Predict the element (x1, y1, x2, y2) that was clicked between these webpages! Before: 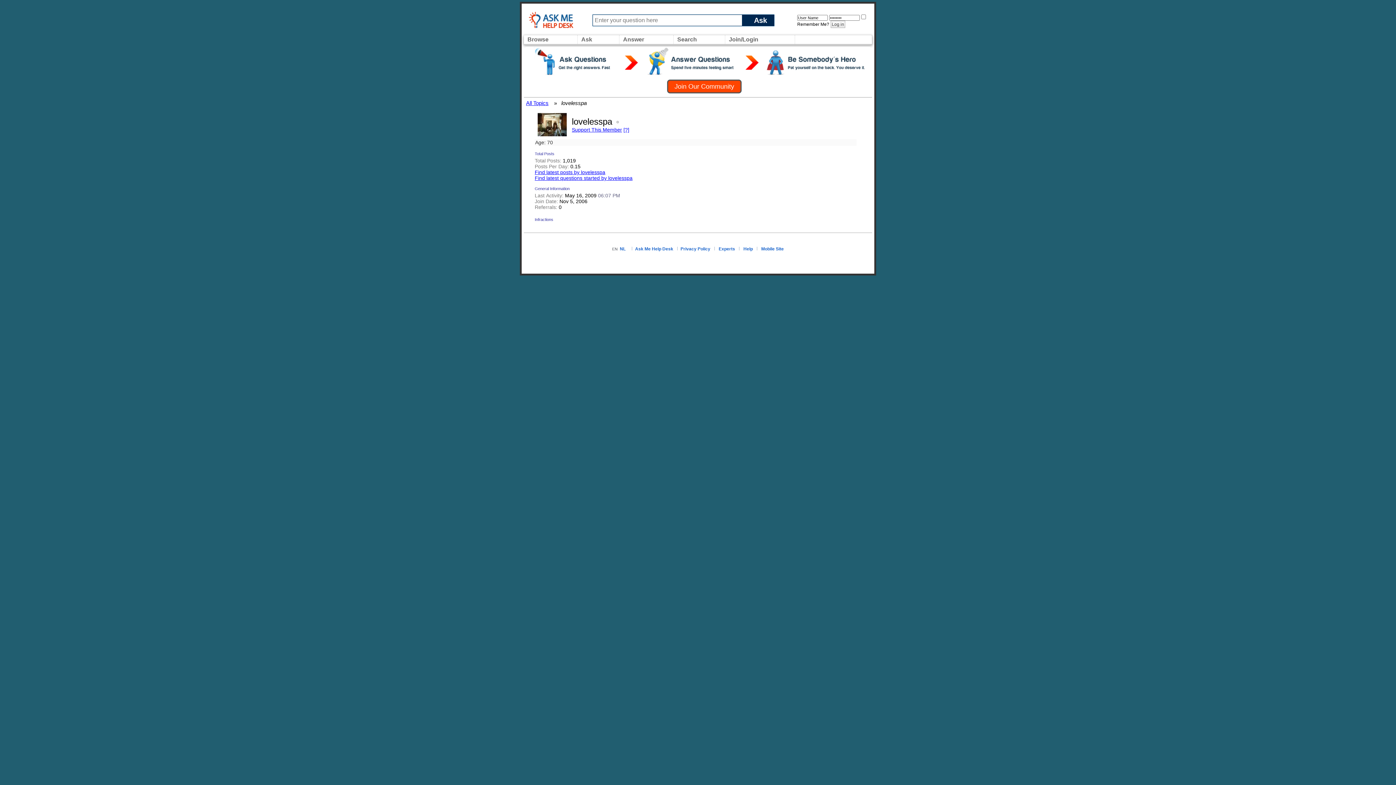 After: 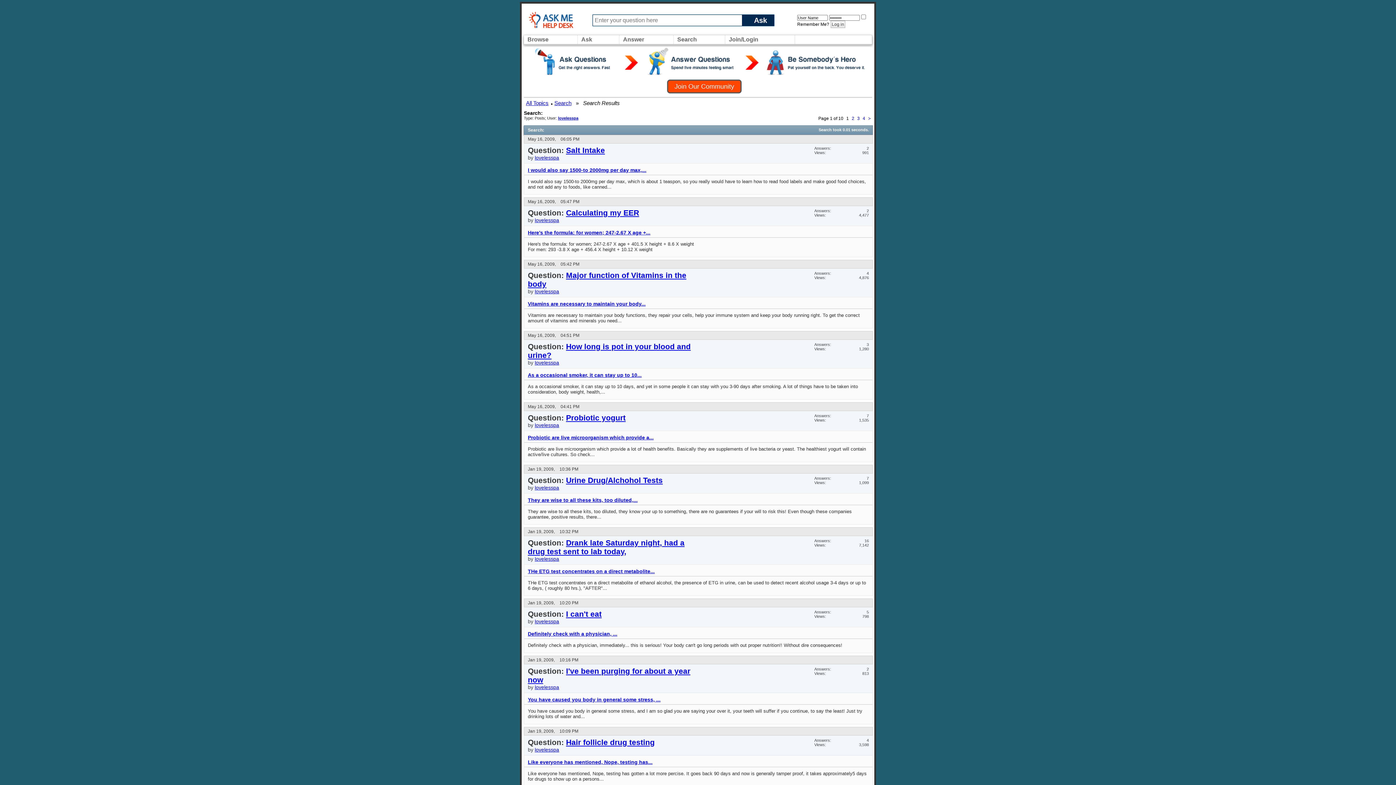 Action: bbox: (534, 169, 605, 175) label: Find latest posts by lovelesspa